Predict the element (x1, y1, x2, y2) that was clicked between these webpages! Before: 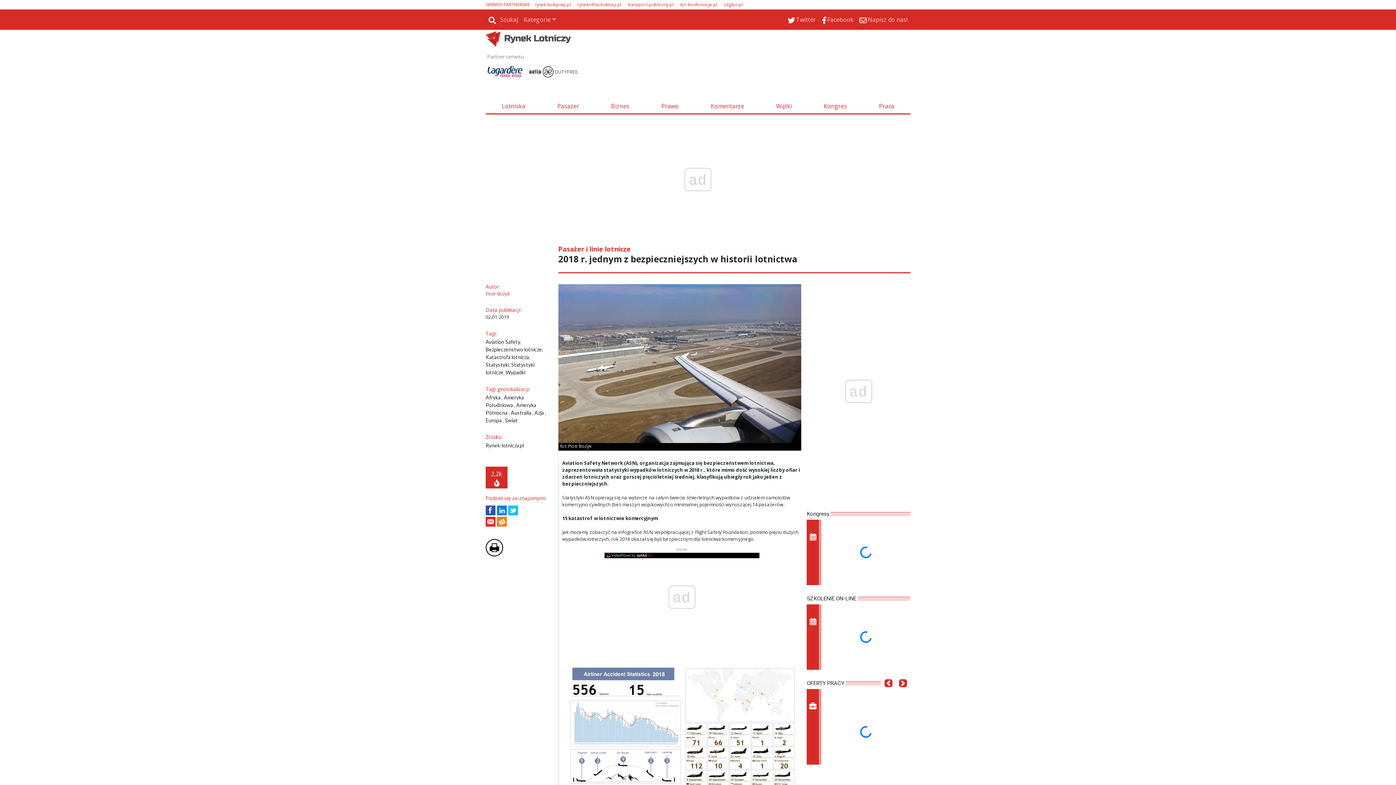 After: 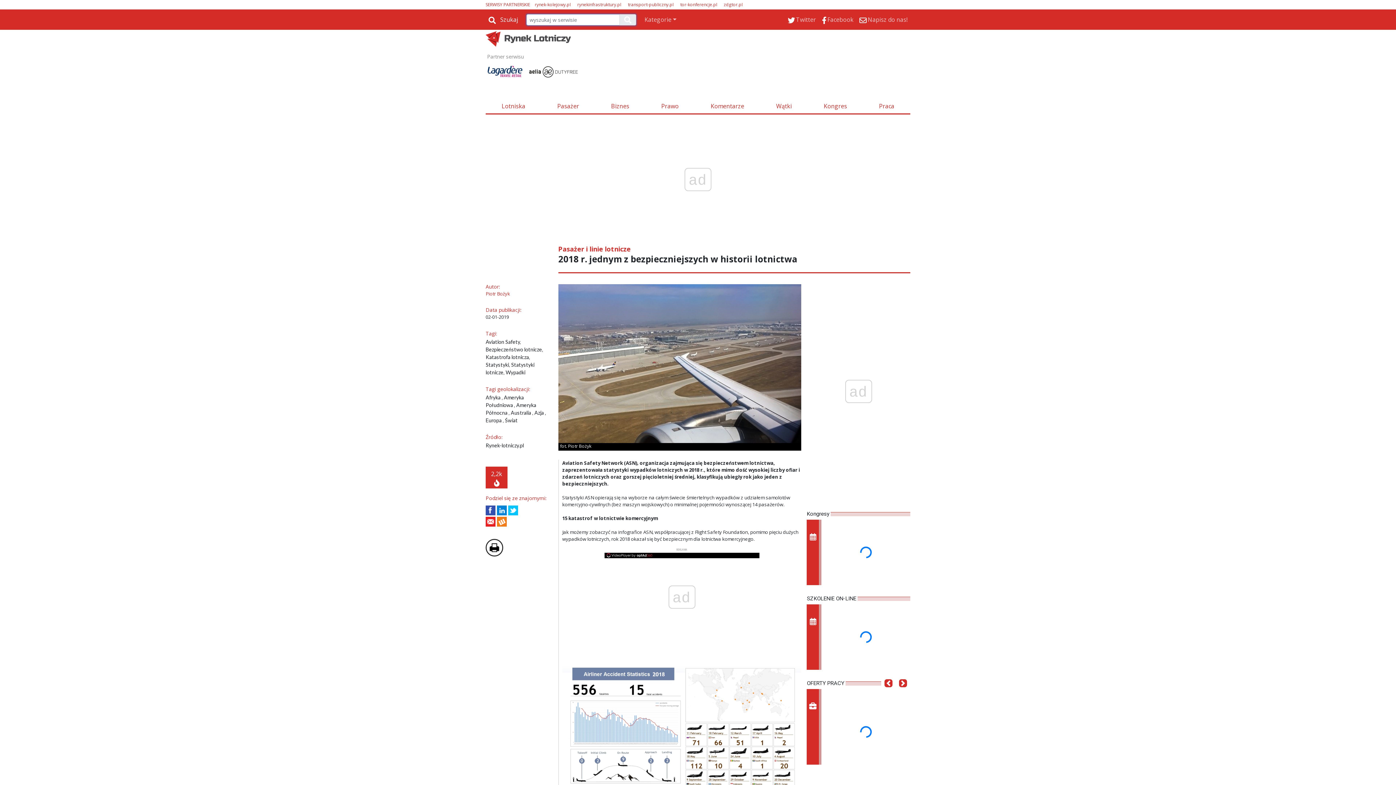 Action: label:  Szukaj bbox: (485, 12, 521, 26)